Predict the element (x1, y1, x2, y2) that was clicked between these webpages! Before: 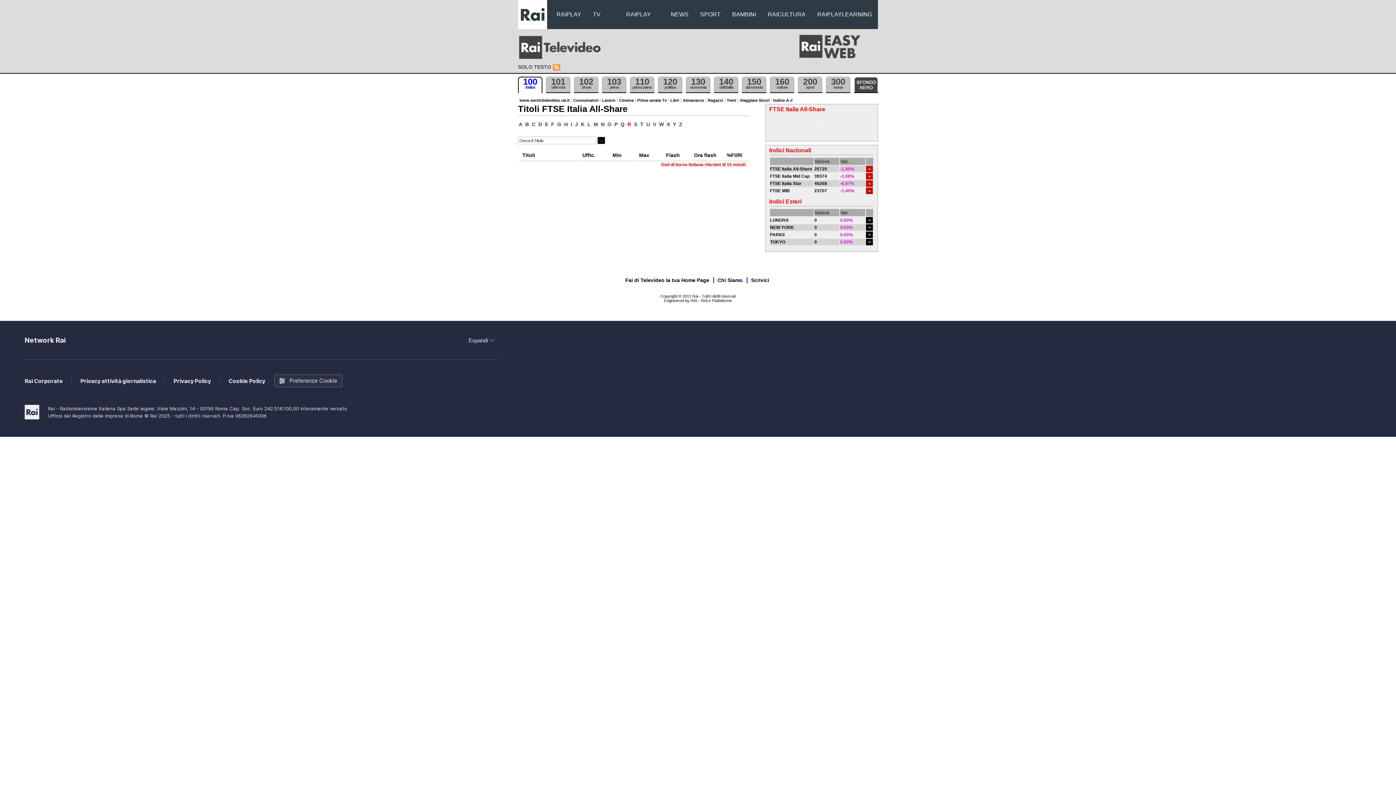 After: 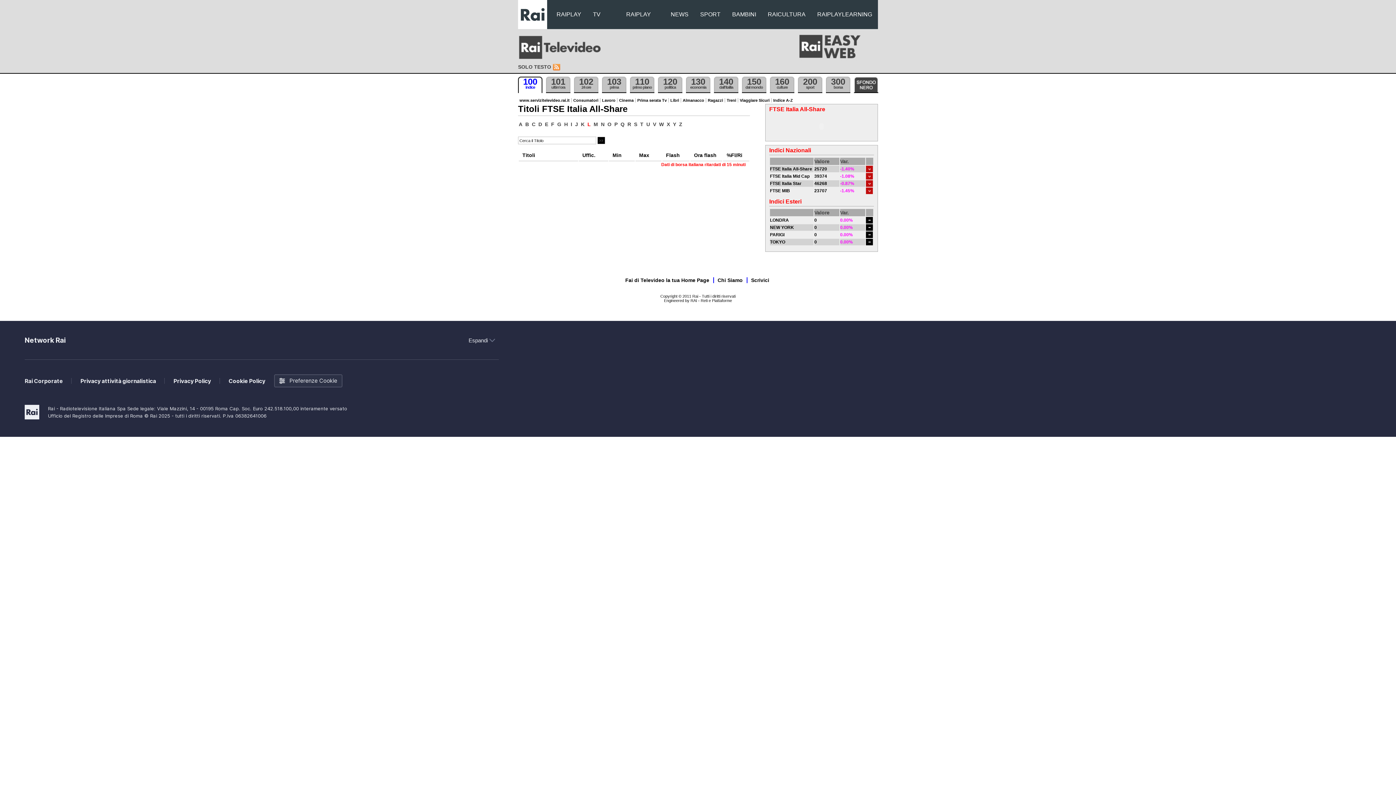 Action: bbox: (586, 121, 591, 127) label: L